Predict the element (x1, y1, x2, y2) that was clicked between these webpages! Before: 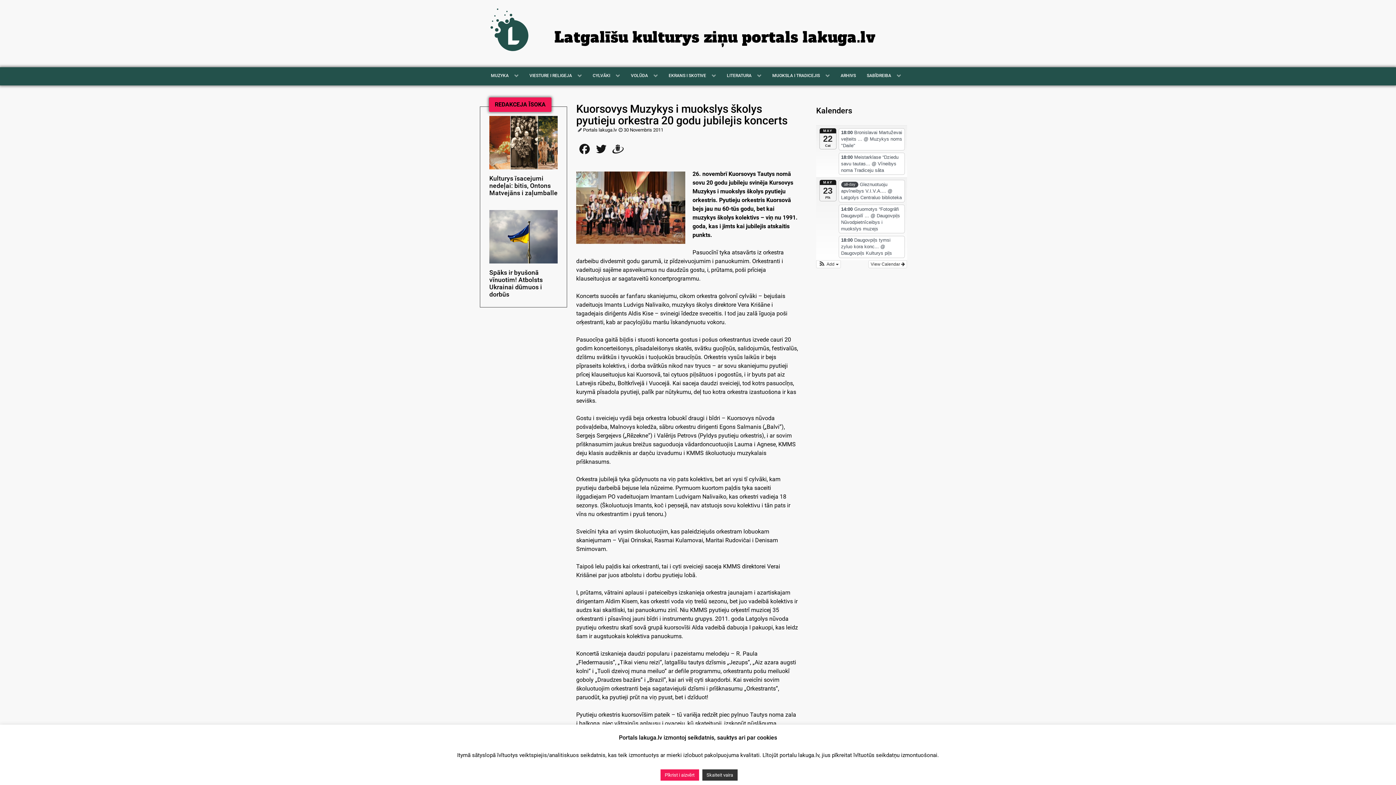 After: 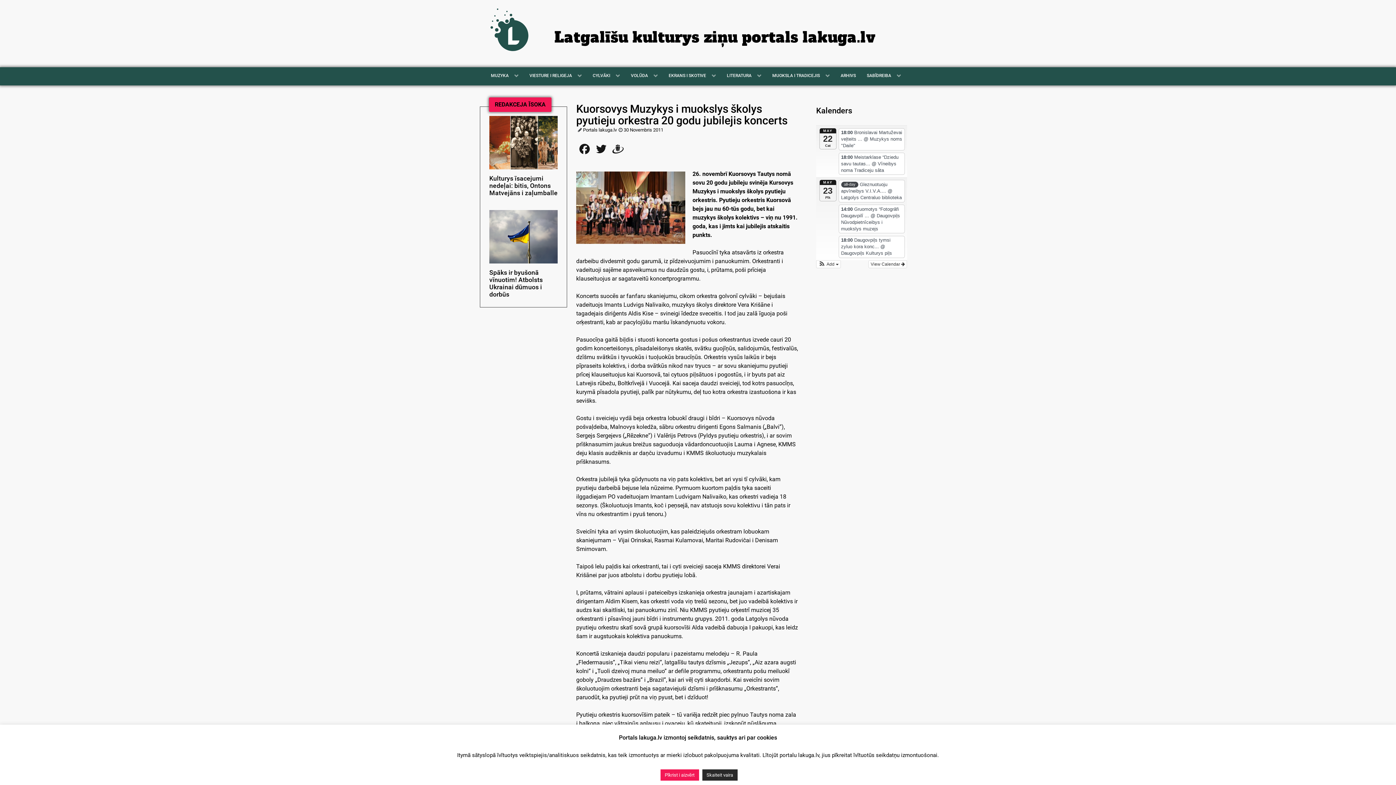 Action: bbox: (702, 769, 737, 781) label: Skaiteit vaira